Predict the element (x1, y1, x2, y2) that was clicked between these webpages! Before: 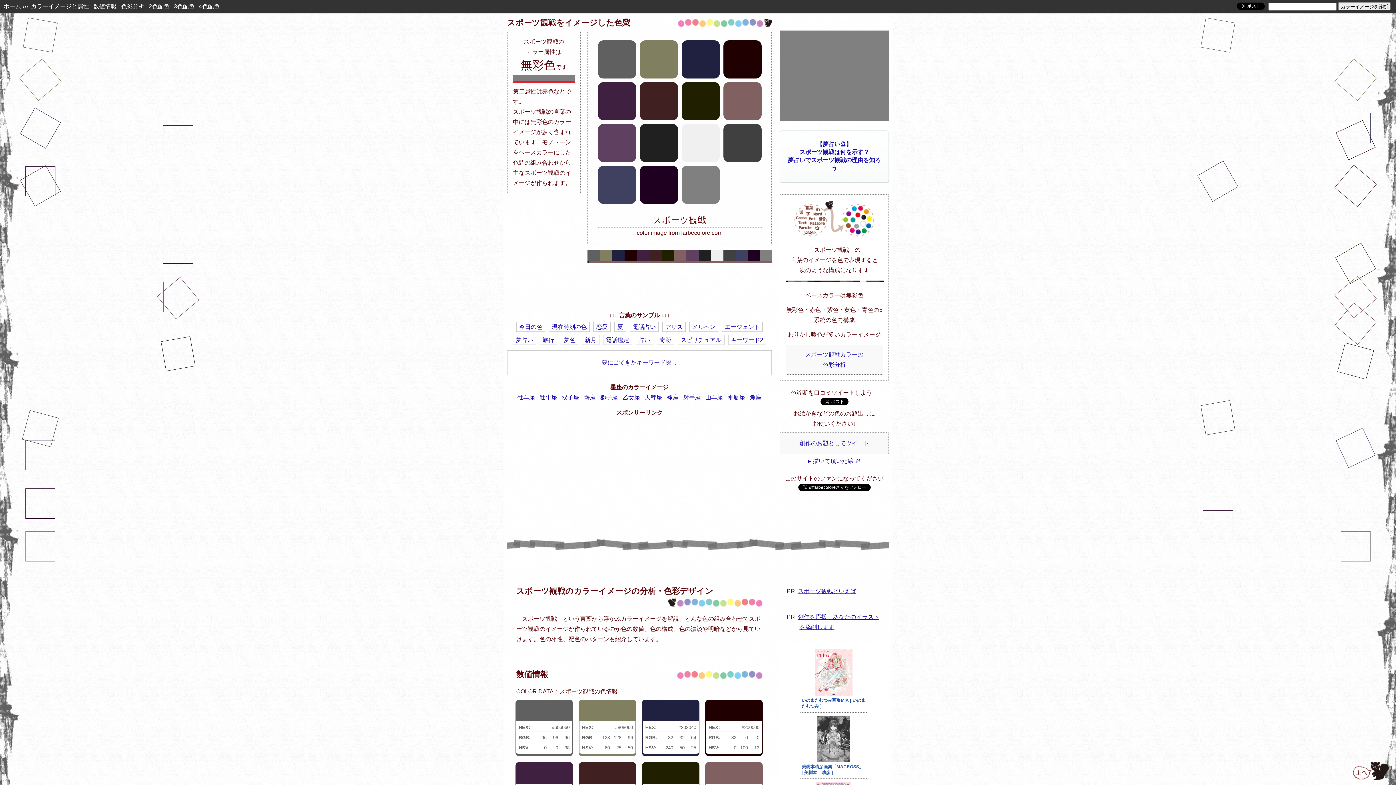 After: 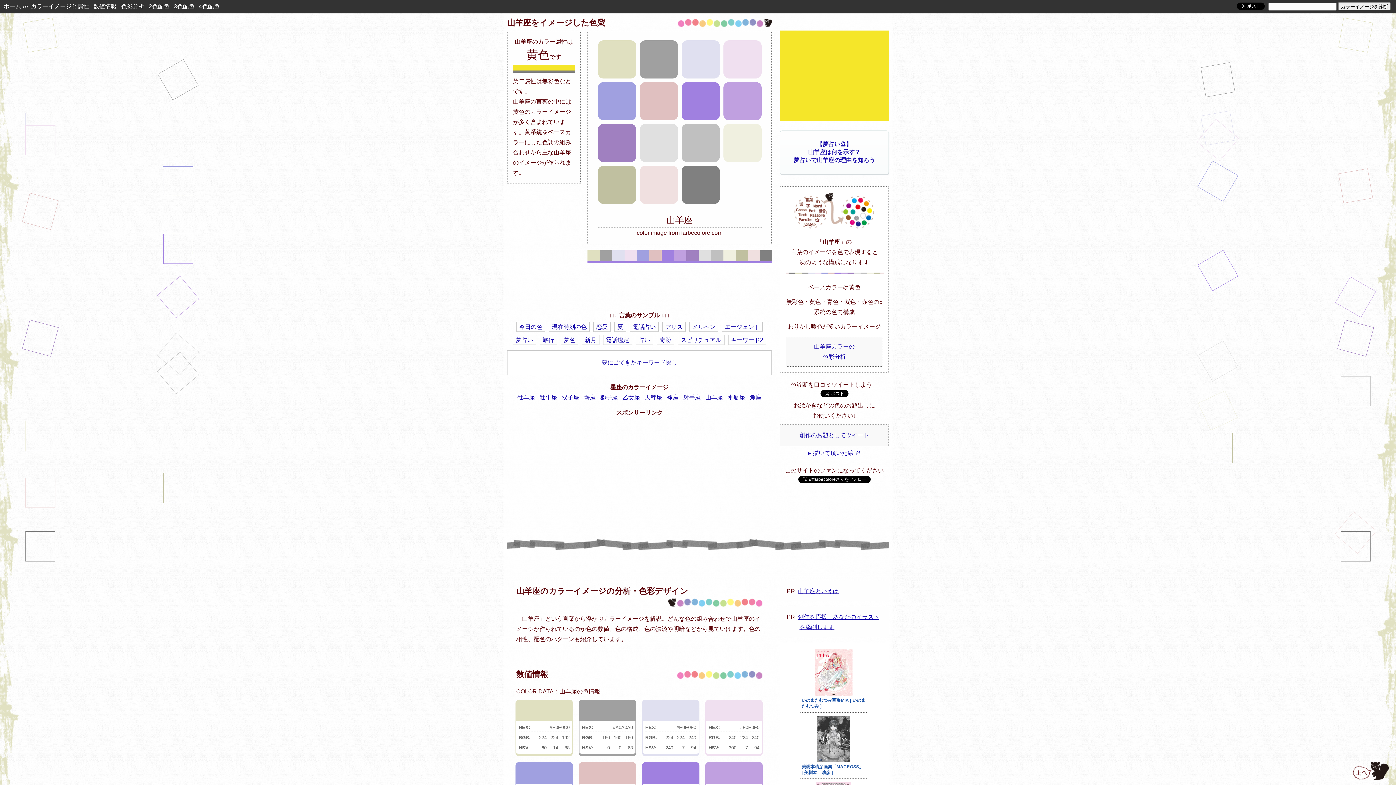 Action: label: 山羊座 bbox: (705, 394, 723, 400)